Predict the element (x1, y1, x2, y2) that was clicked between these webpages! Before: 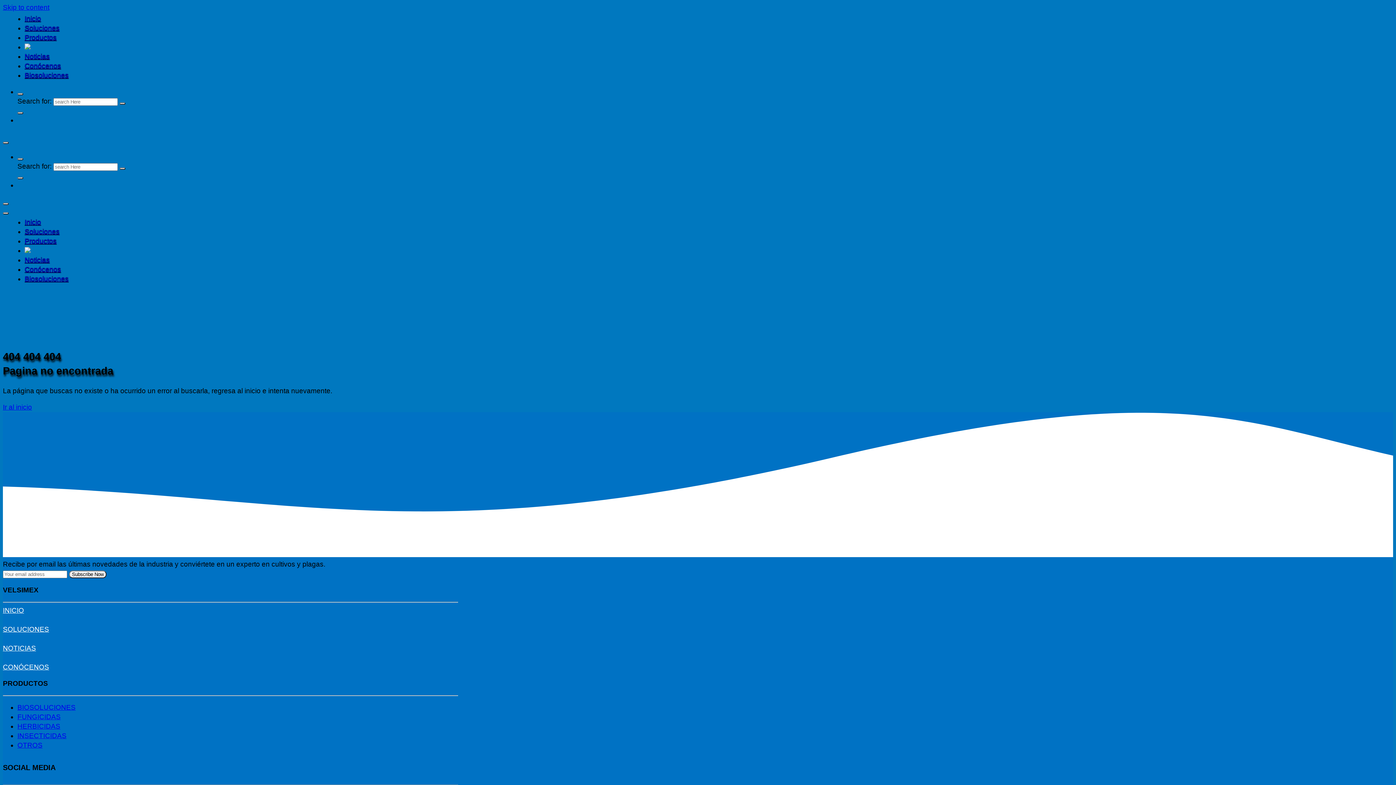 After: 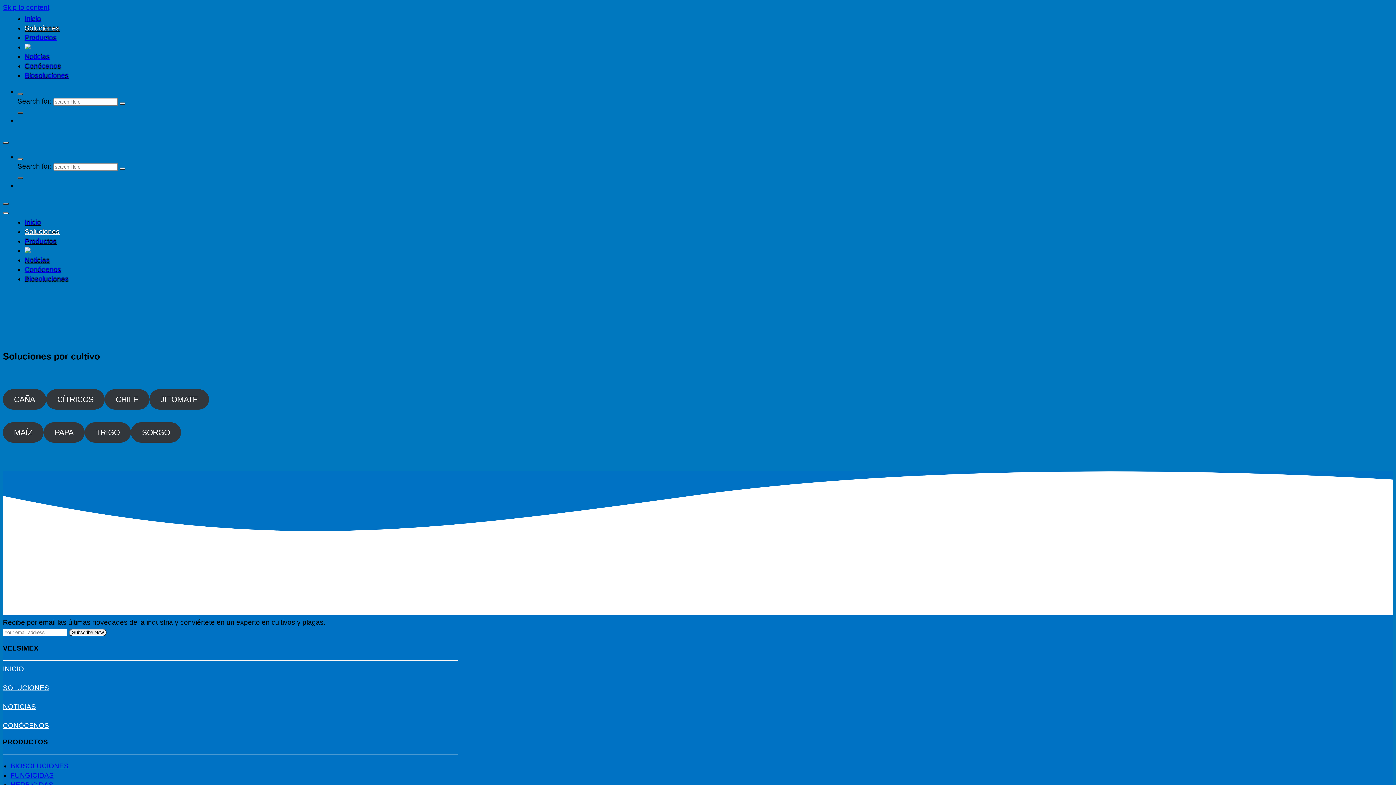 Action: bbox: (24, 228, 59, 235) label: Soluciones